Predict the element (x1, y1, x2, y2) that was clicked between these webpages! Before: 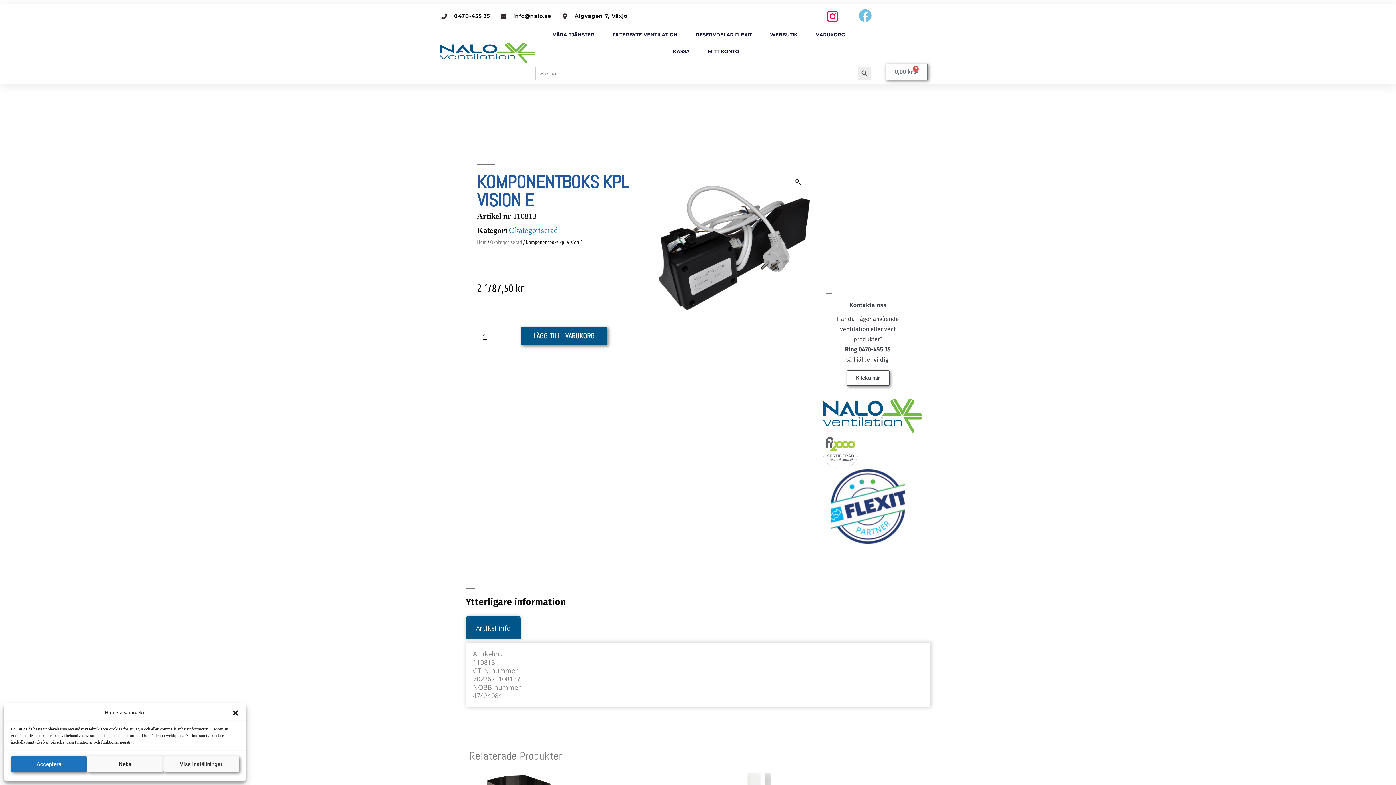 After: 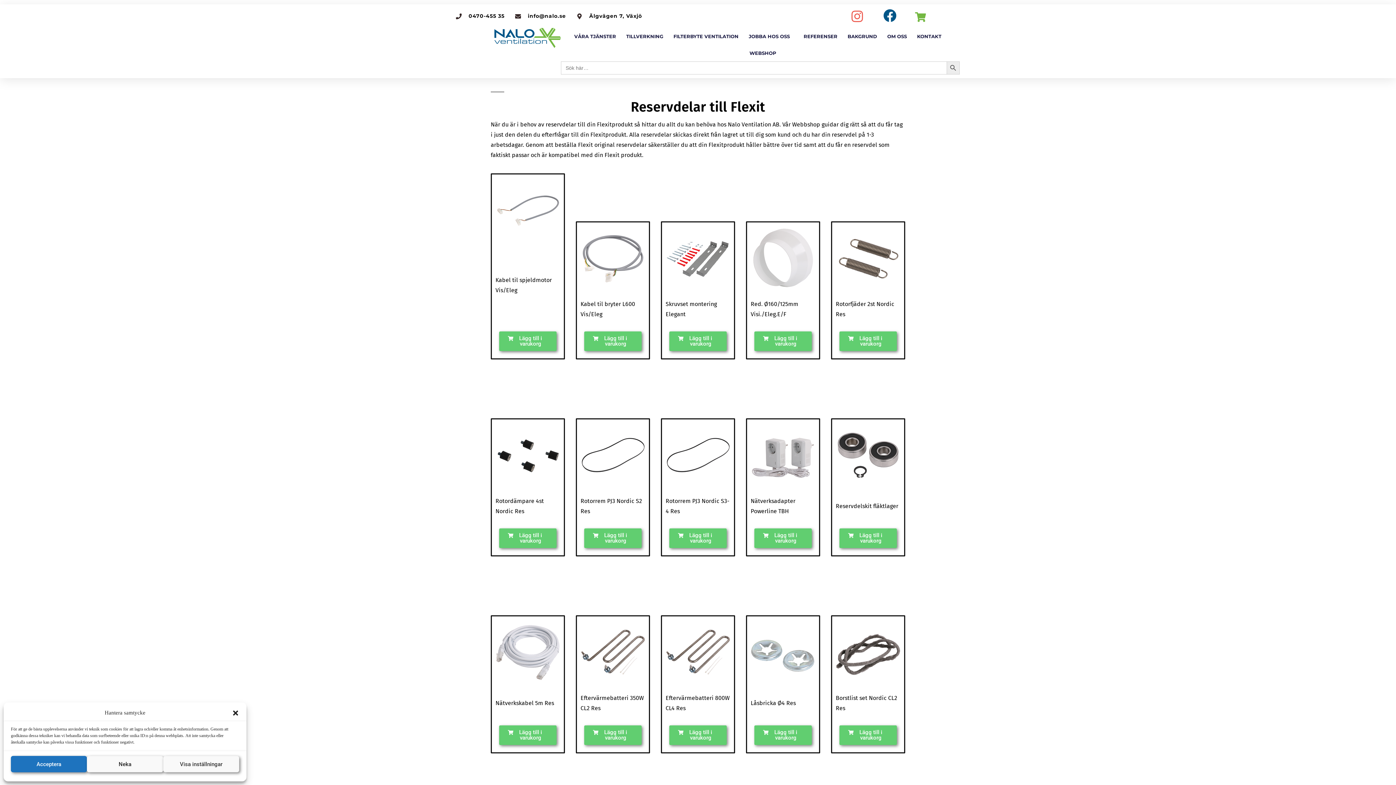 Action: label: RESERVDELAR FLEXIT bbox: (696, 26, 752, 42)